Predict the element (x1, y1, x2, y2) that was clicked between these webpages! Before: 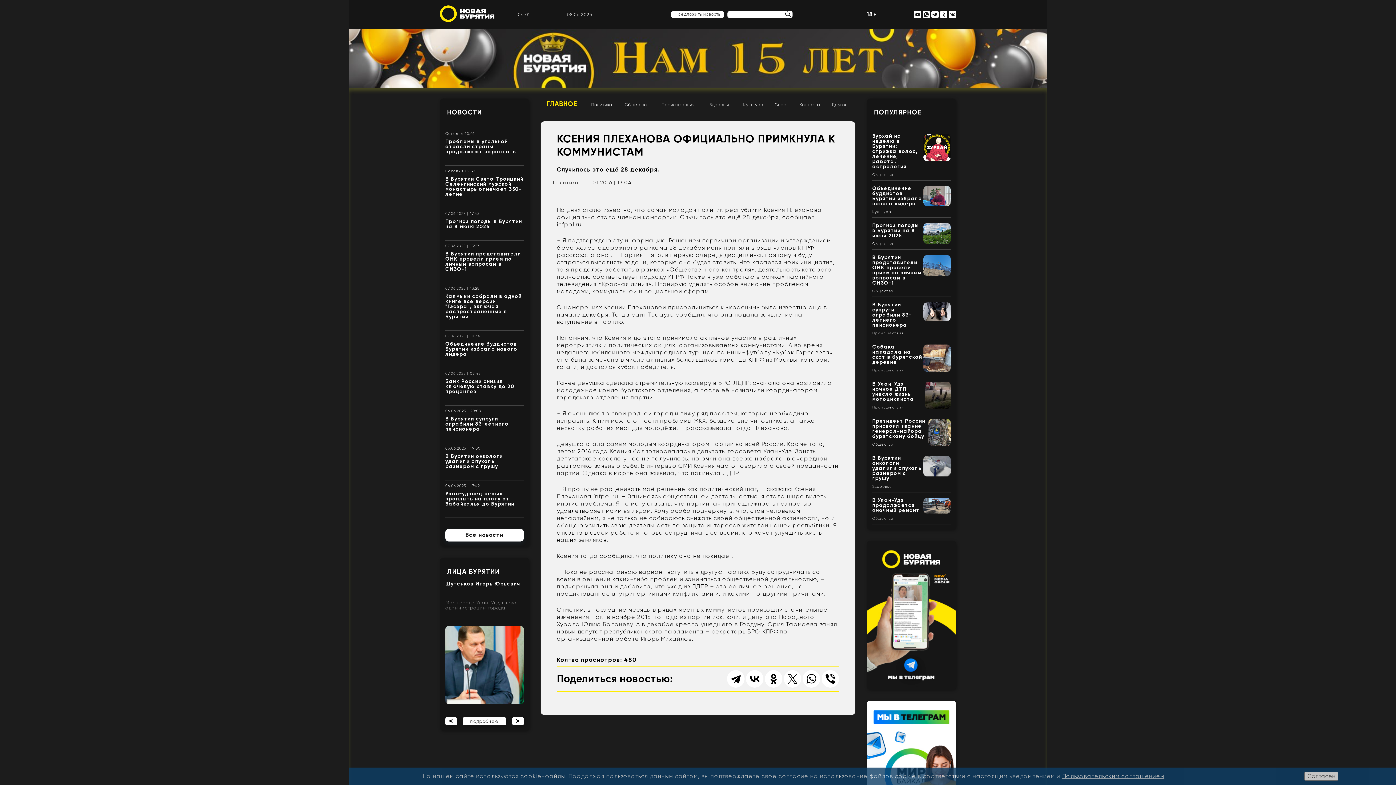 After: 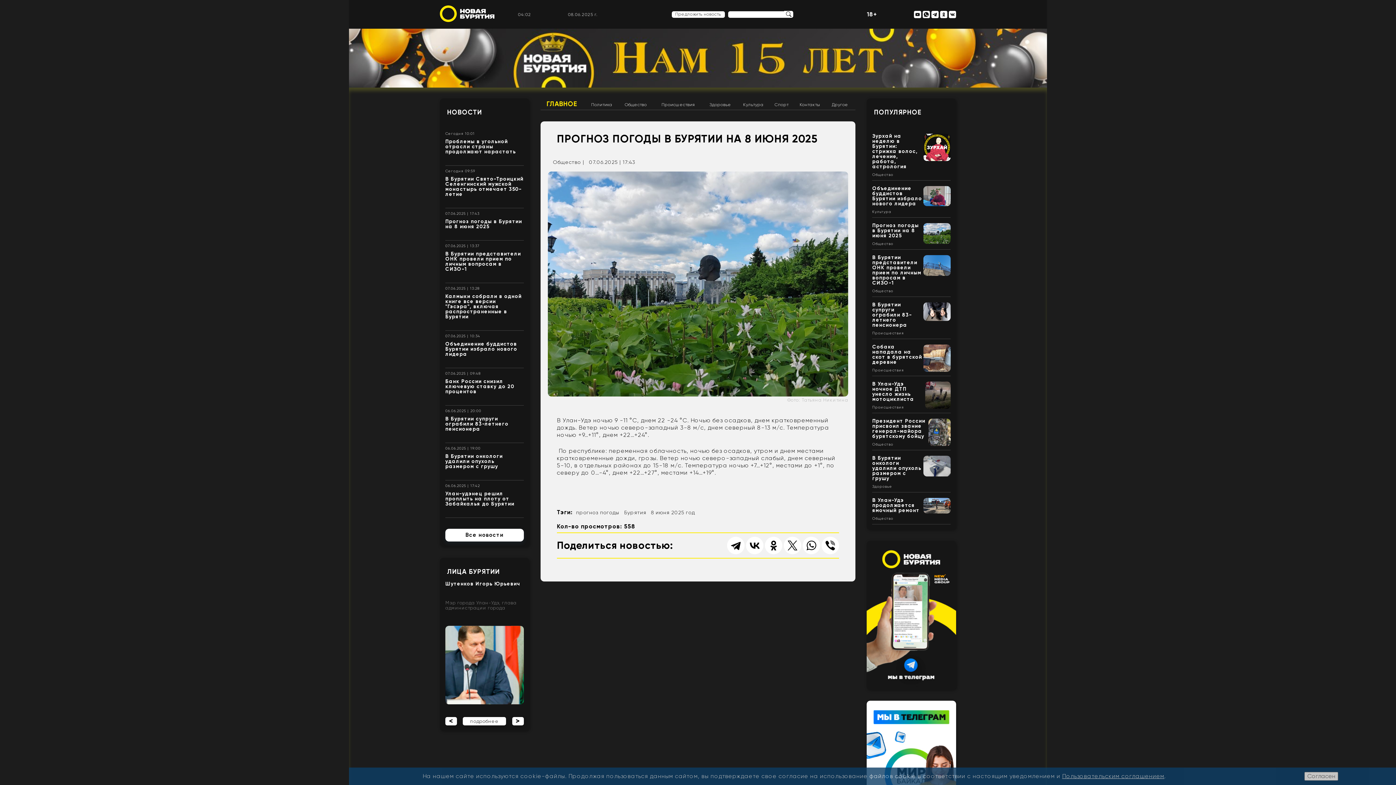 Action: bbox: (445, 218, 522, 229) label: Прогноз погоды в Бурятии на 8 июня 2025